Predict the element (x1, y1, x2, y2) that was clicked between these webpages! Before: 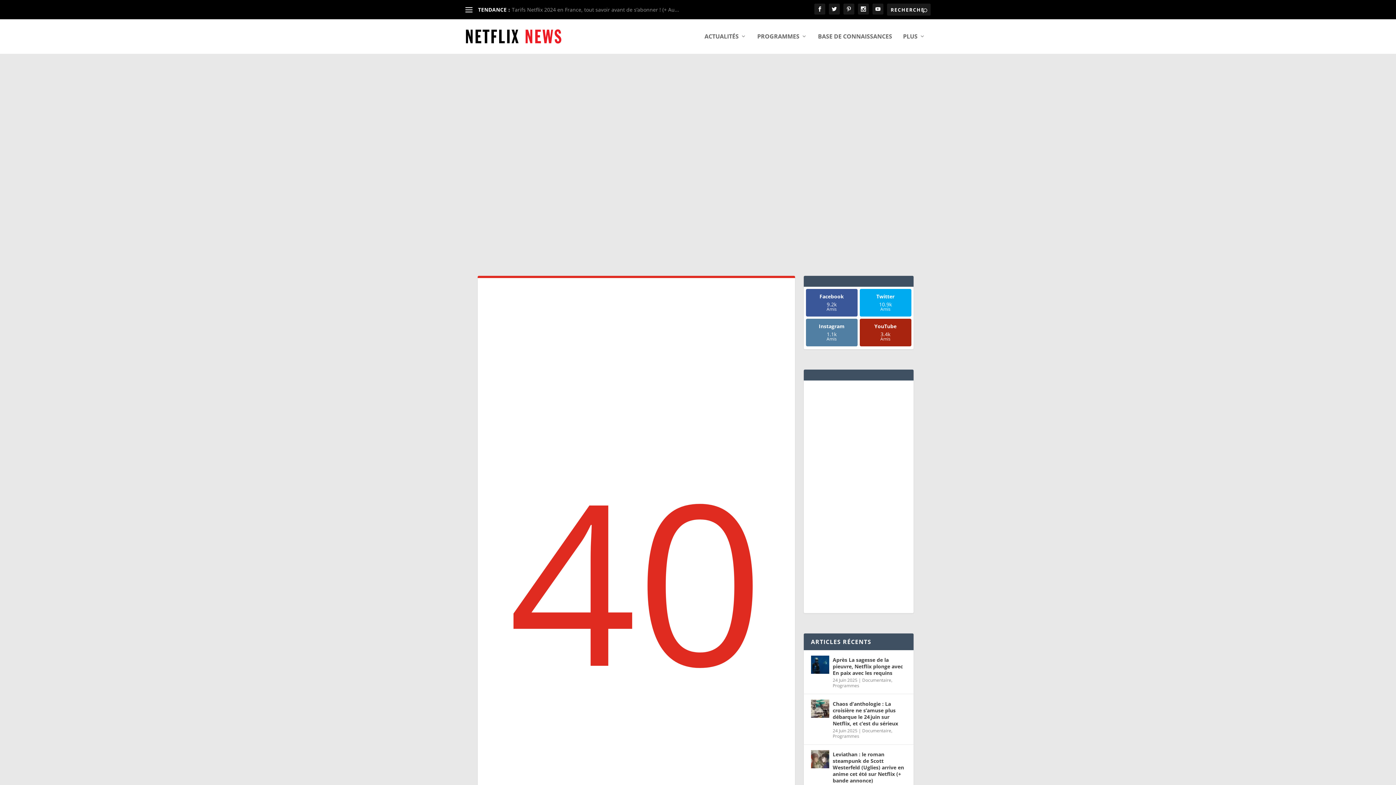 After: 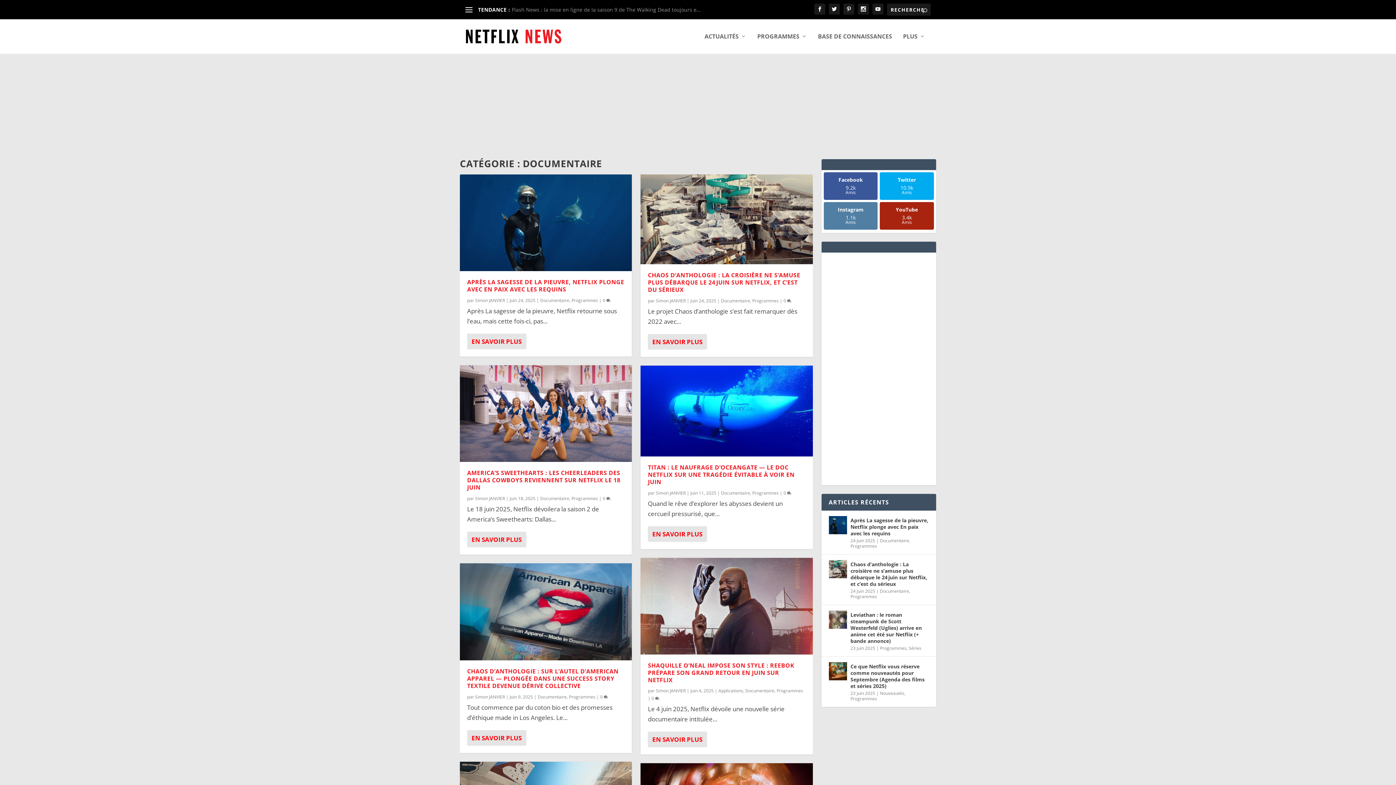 Action: label: Documentaire bbox: (862, 677, 891, 683)